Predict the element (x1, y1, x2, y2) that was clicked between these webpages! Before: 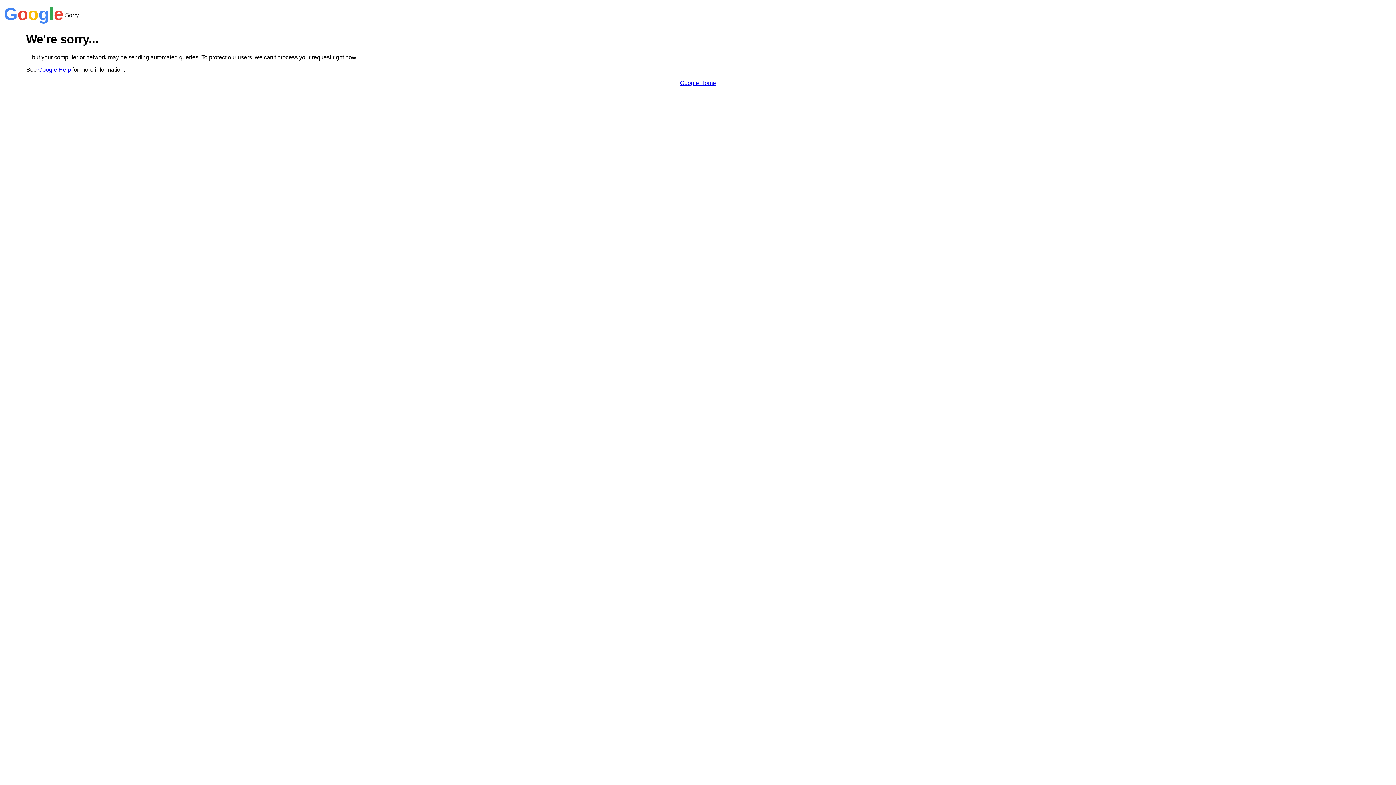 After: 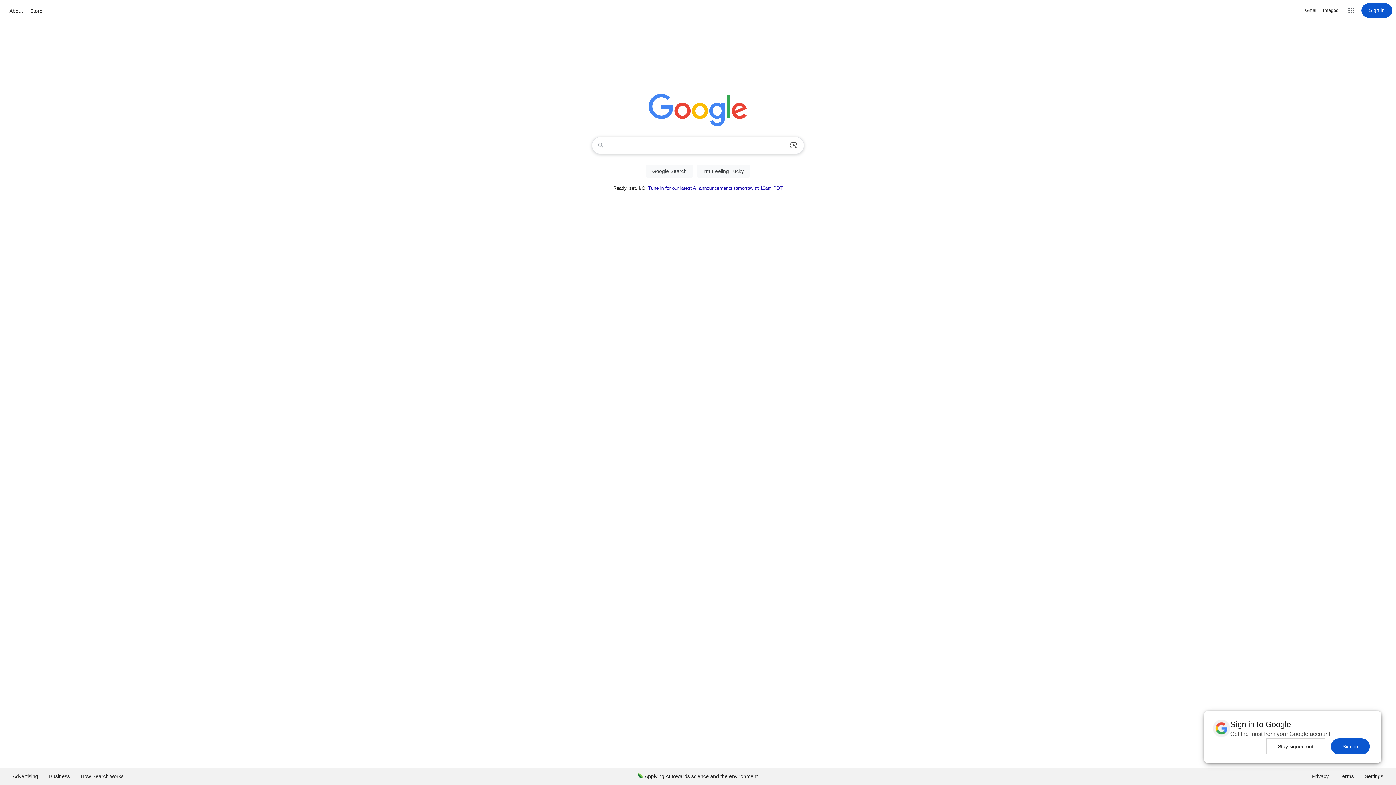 Action: bbox: (680, 79, 716, 86) label: Google Home